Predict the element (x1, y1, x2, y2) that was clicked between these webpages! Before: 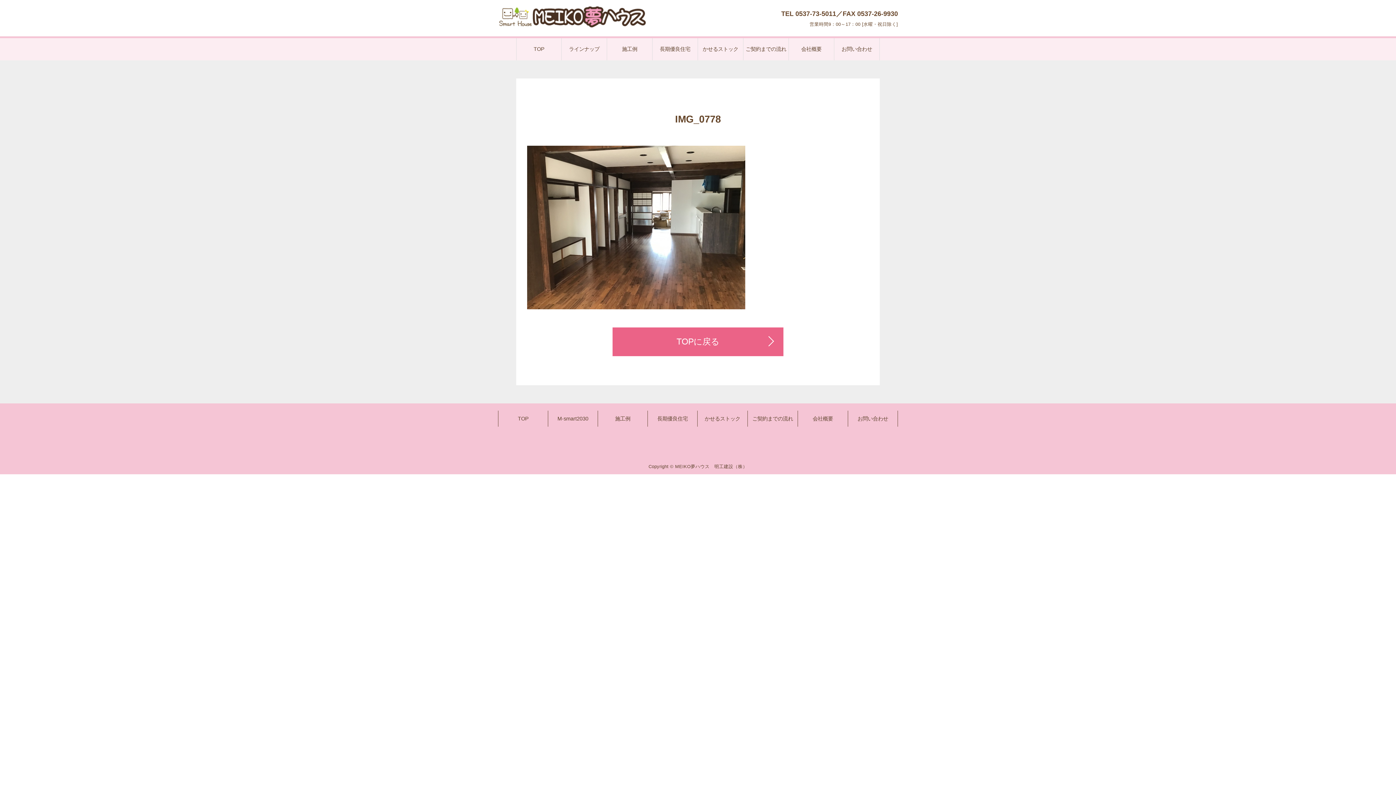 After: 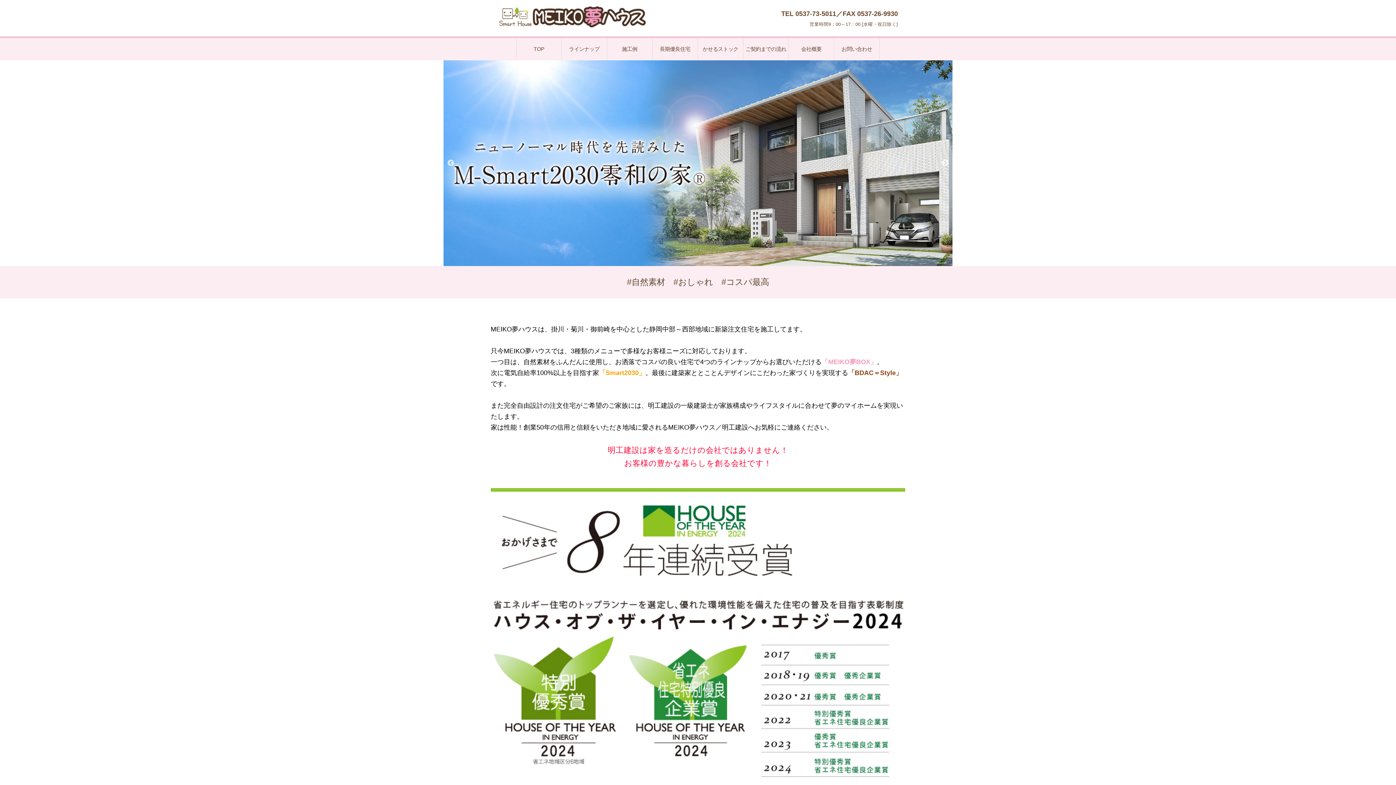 Action: label: TOP bbox: (516, 38, 561, 60)